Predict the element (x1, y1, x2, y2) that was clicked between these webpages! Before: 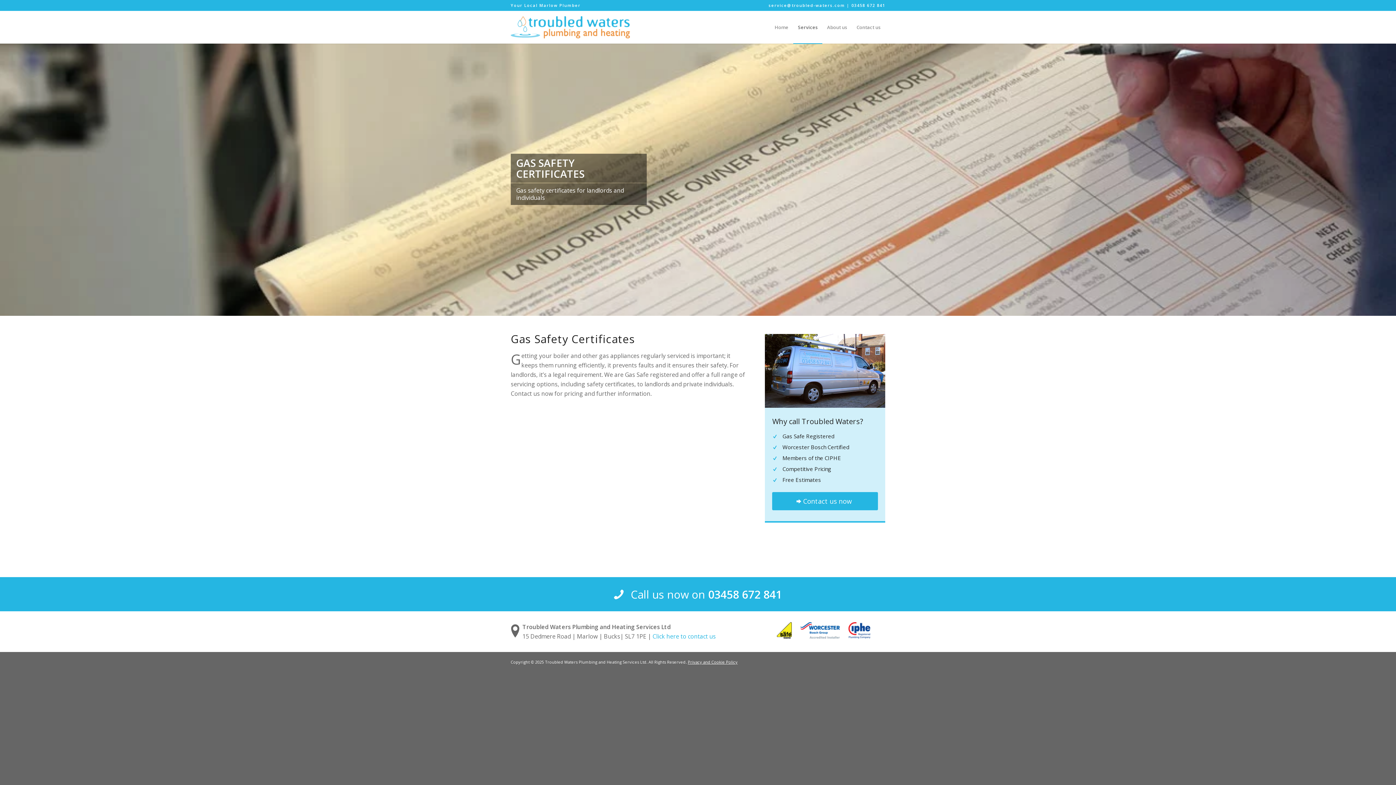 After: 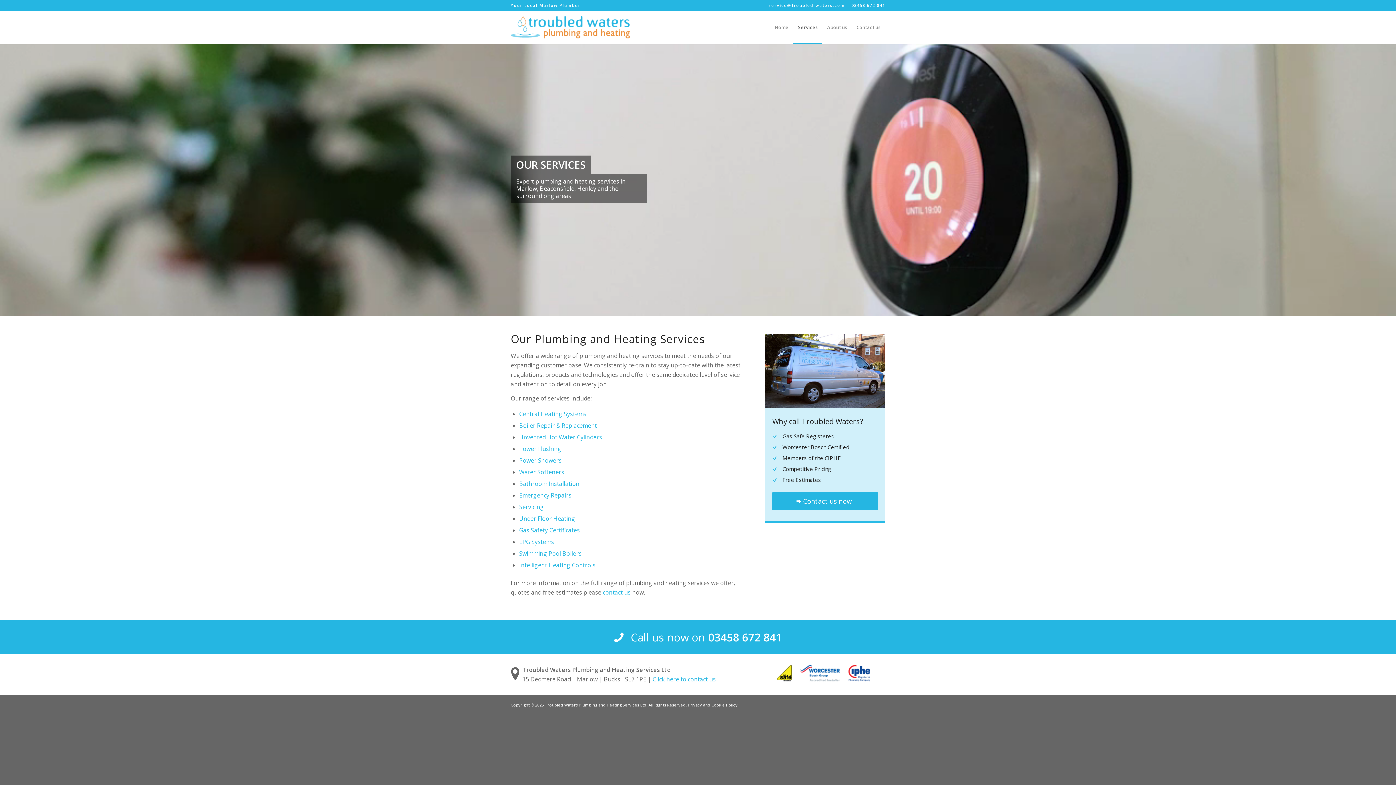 Action: bbox: (793, 10, 822, 43) label: Services